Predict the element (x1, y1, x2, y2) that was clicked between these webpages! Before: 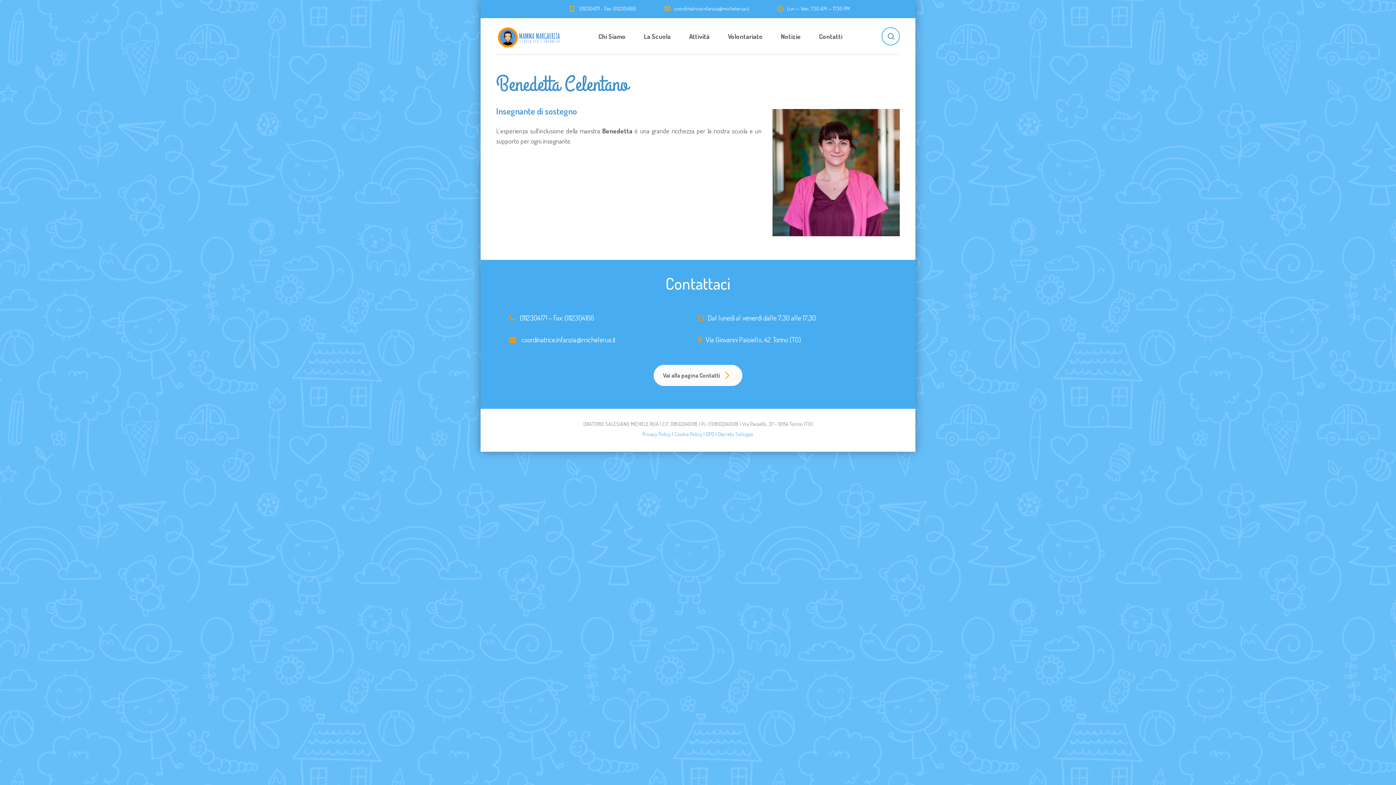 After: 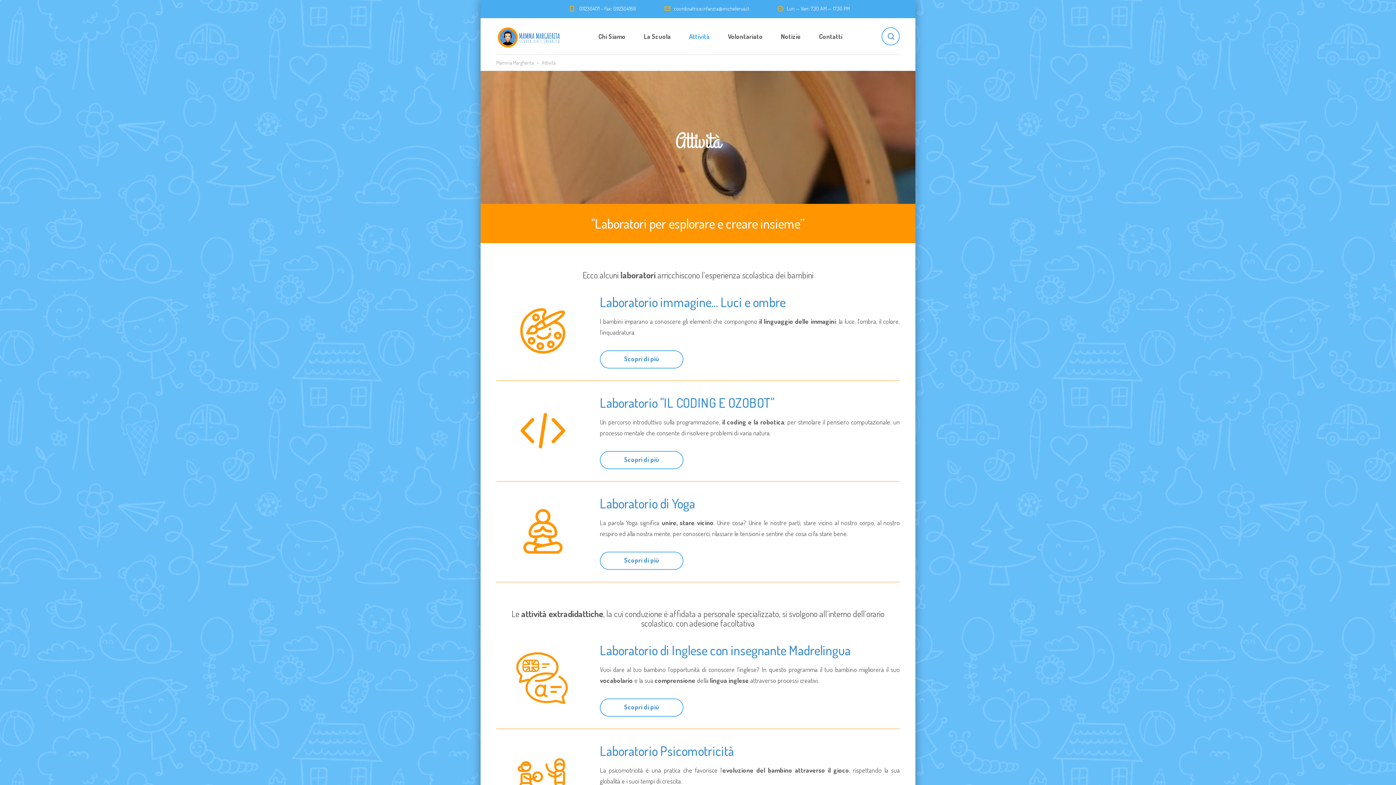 Action: label: Attività bbox: (689, 18, 709, 54)